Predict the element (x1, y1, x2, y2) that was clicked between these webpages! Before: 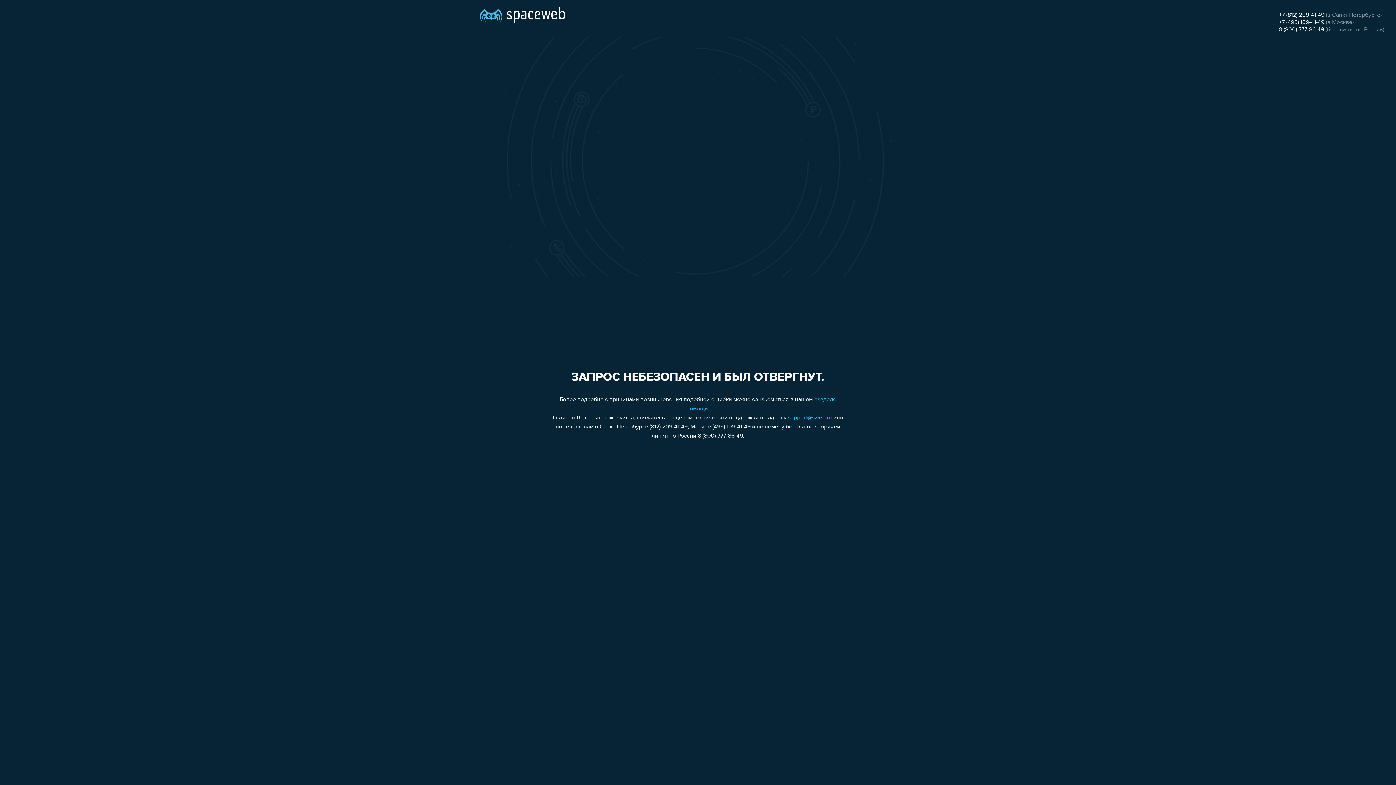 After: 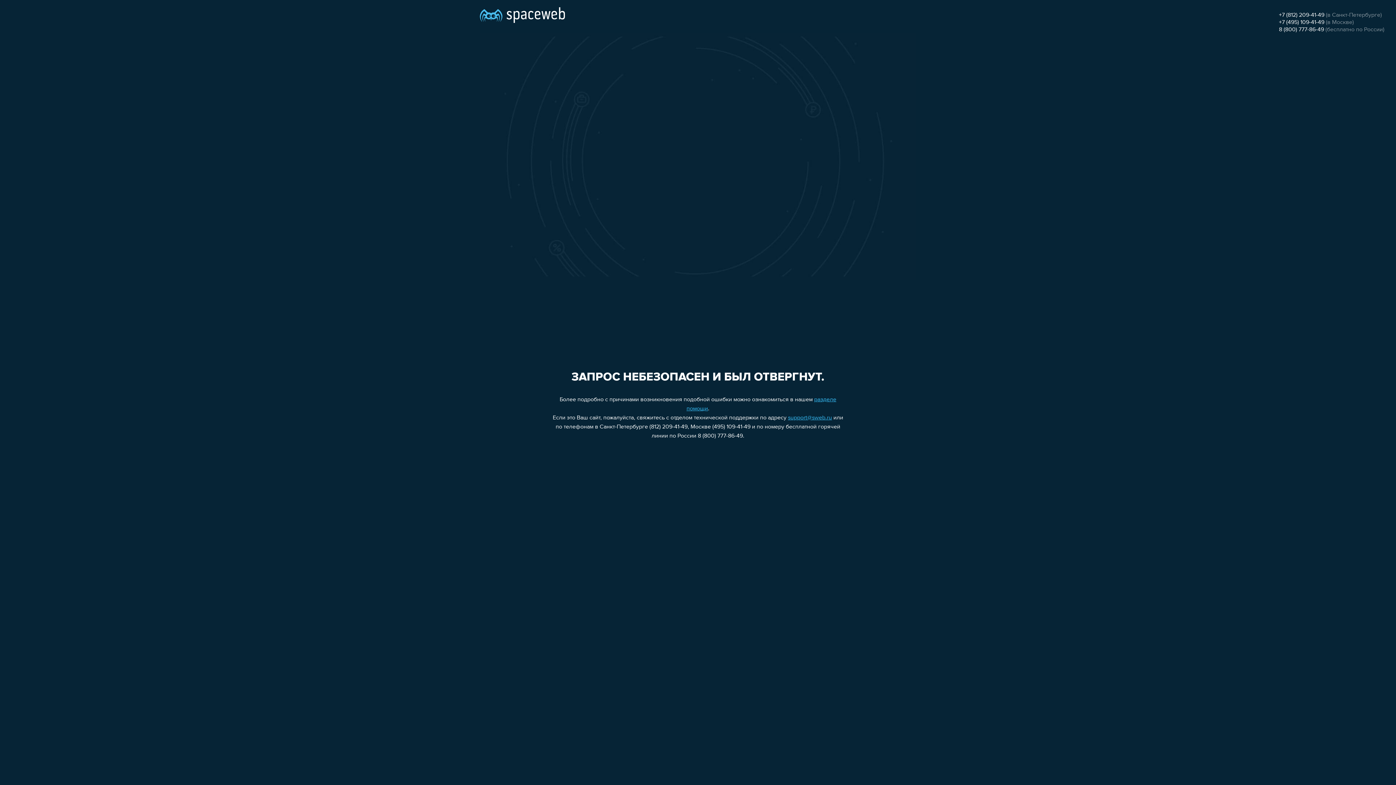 Action: label: +7 (495) 109-41-49 bbox: (1279, 19, 1324, 25)